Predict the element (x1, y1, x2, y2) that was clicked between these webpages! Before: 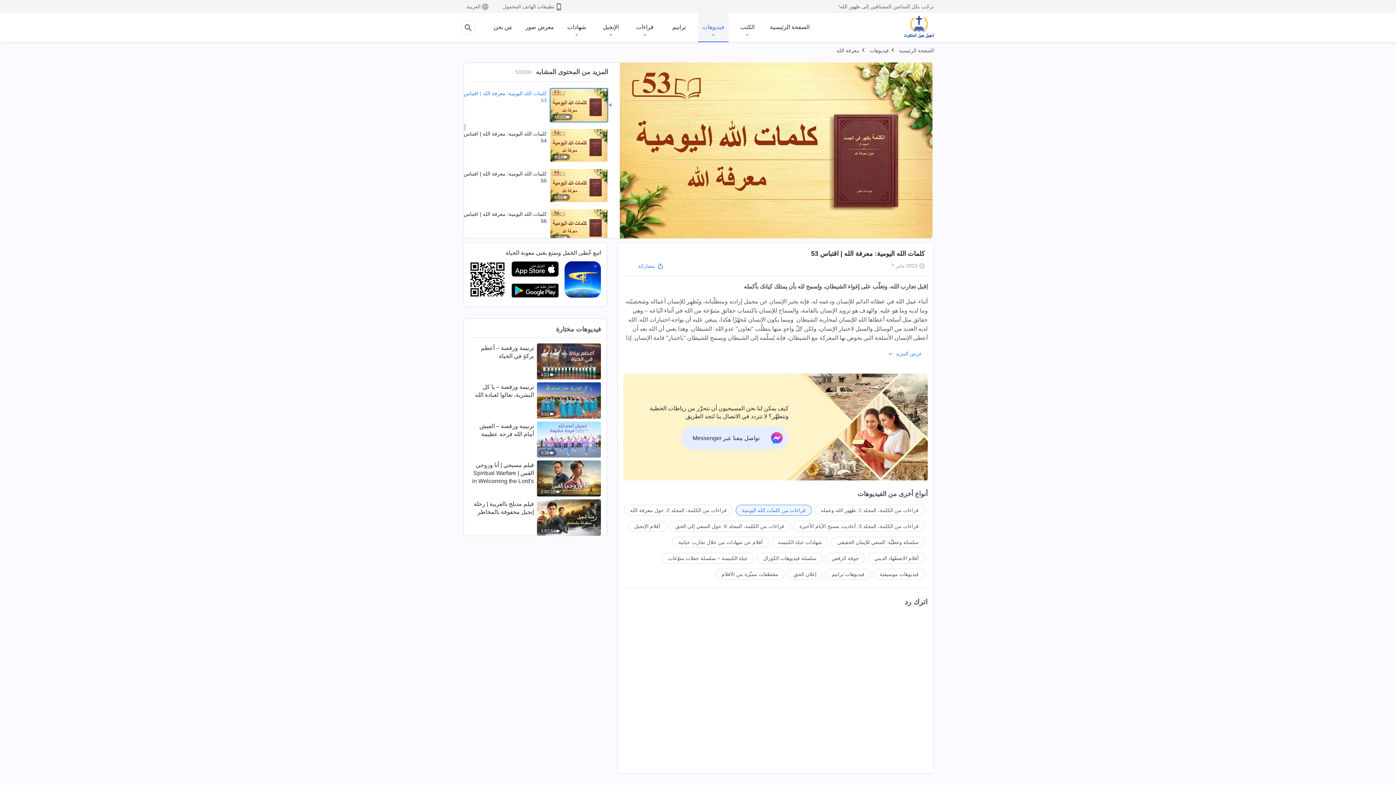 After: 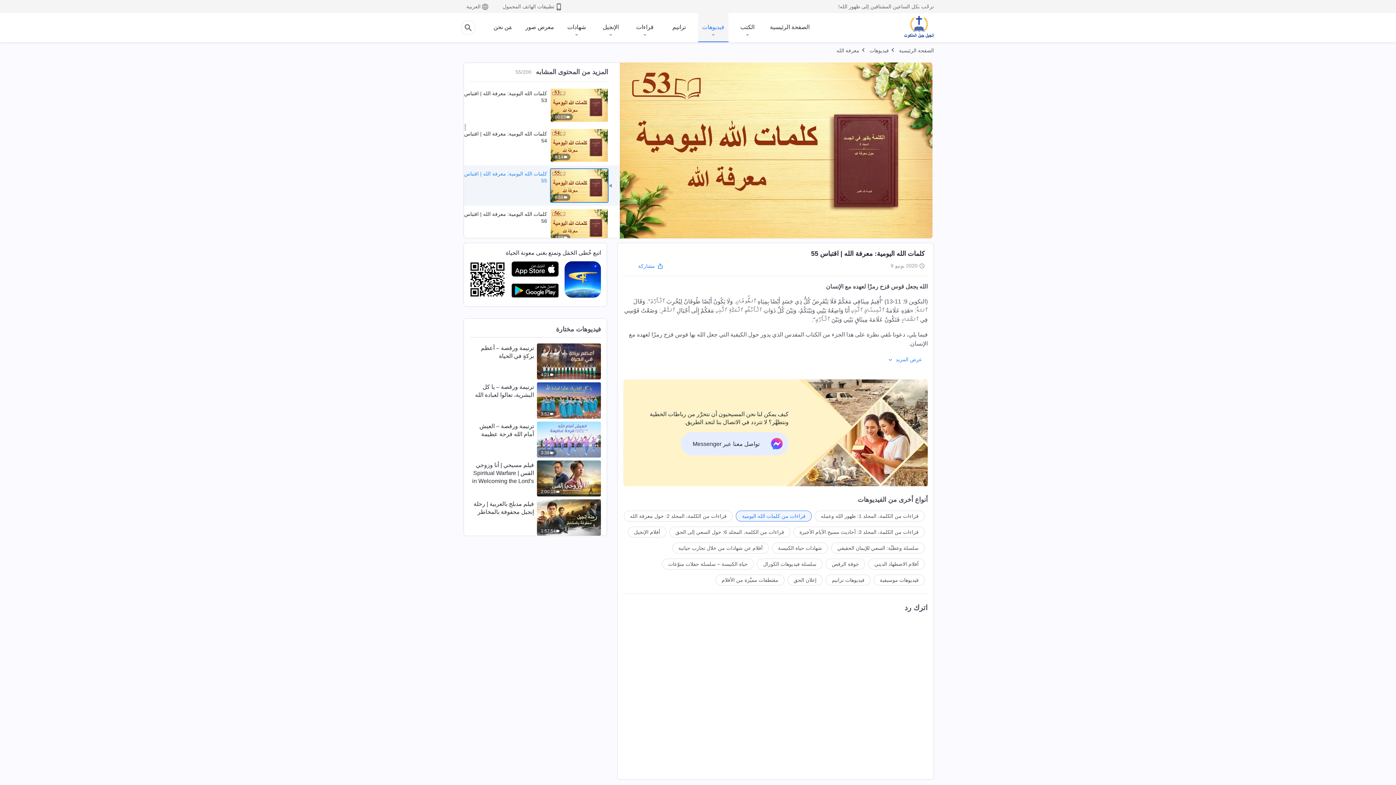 Action: label: كلمات الله اليومية: معرفة الله | اقتباس 55 bbox: (463, 170, 546, 184)